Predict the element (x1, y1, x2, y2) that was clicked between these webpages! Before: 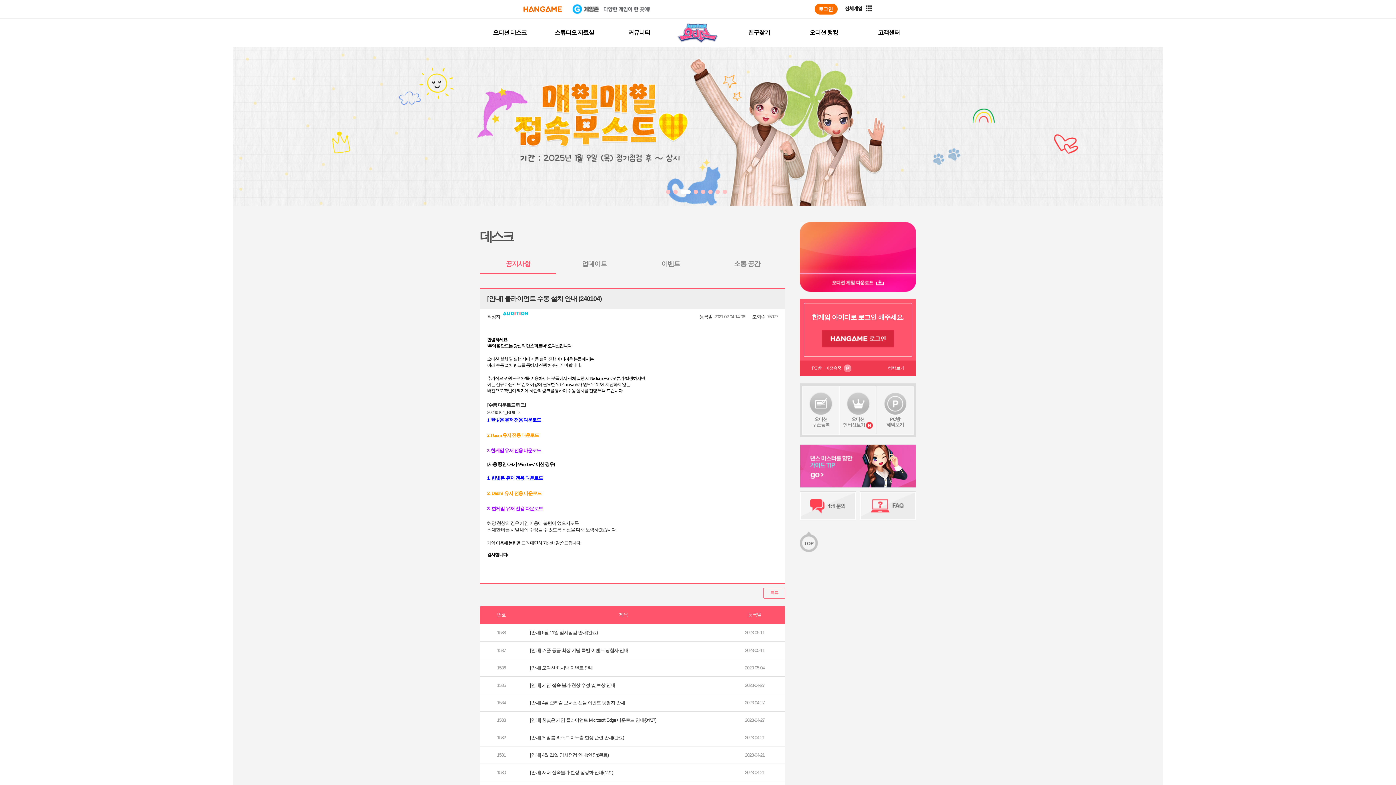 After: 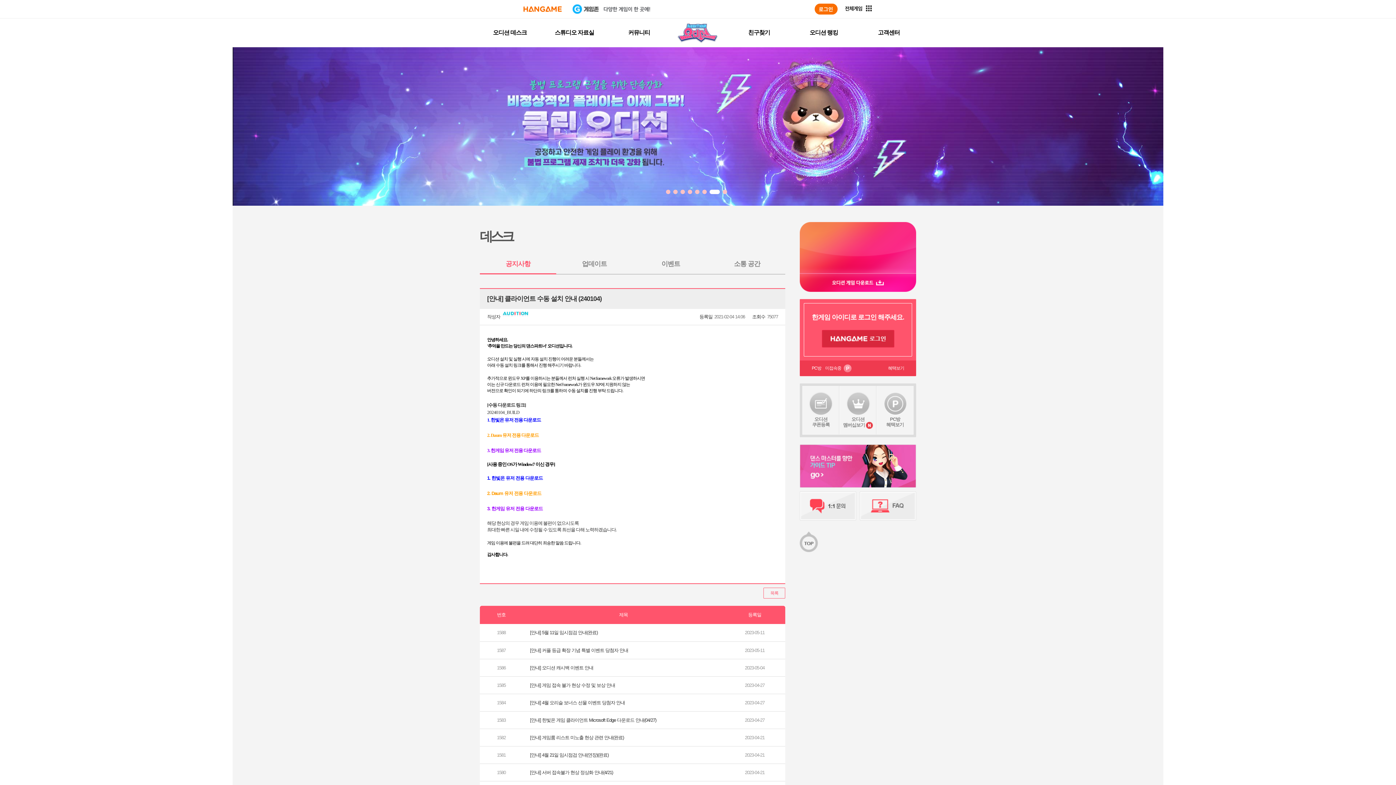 Action: bbox: (701, 189, 705, 194)